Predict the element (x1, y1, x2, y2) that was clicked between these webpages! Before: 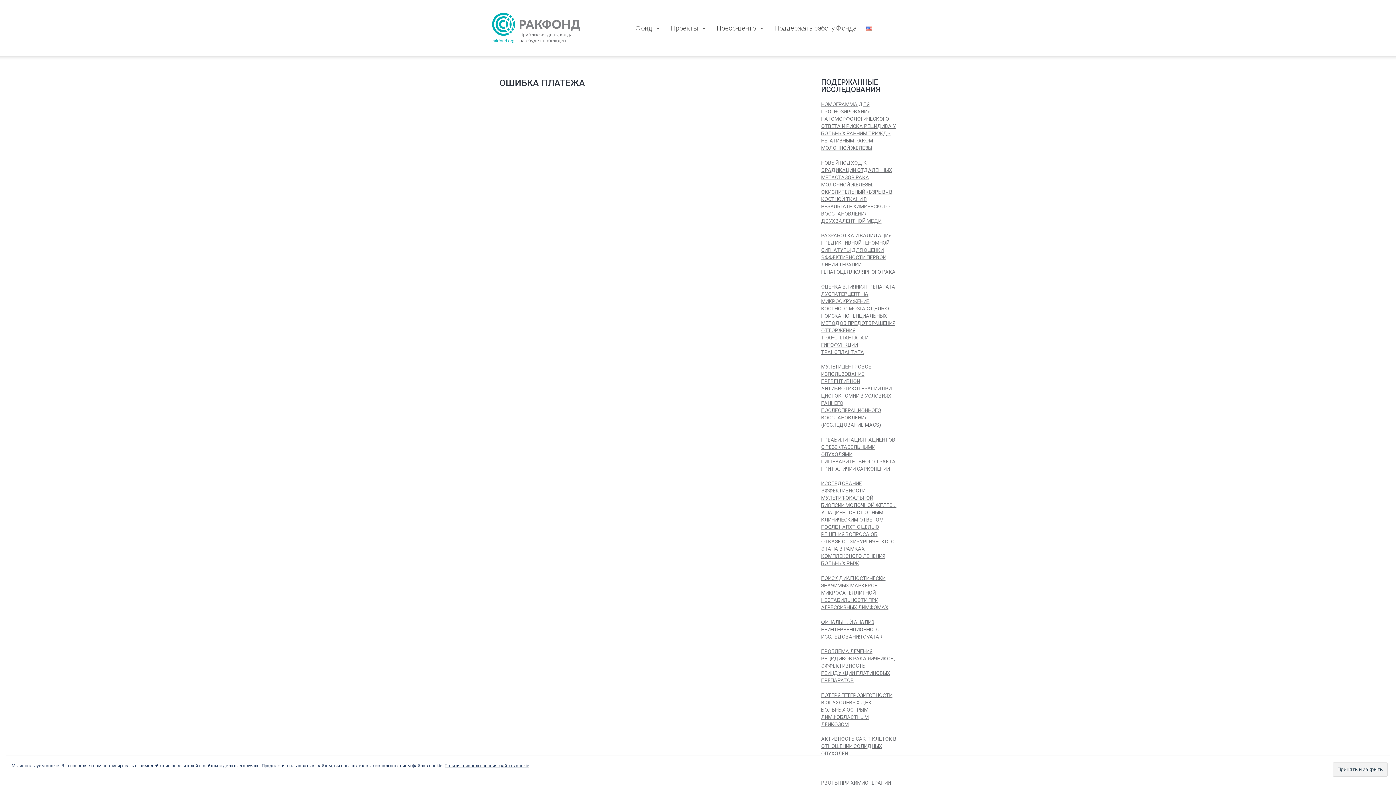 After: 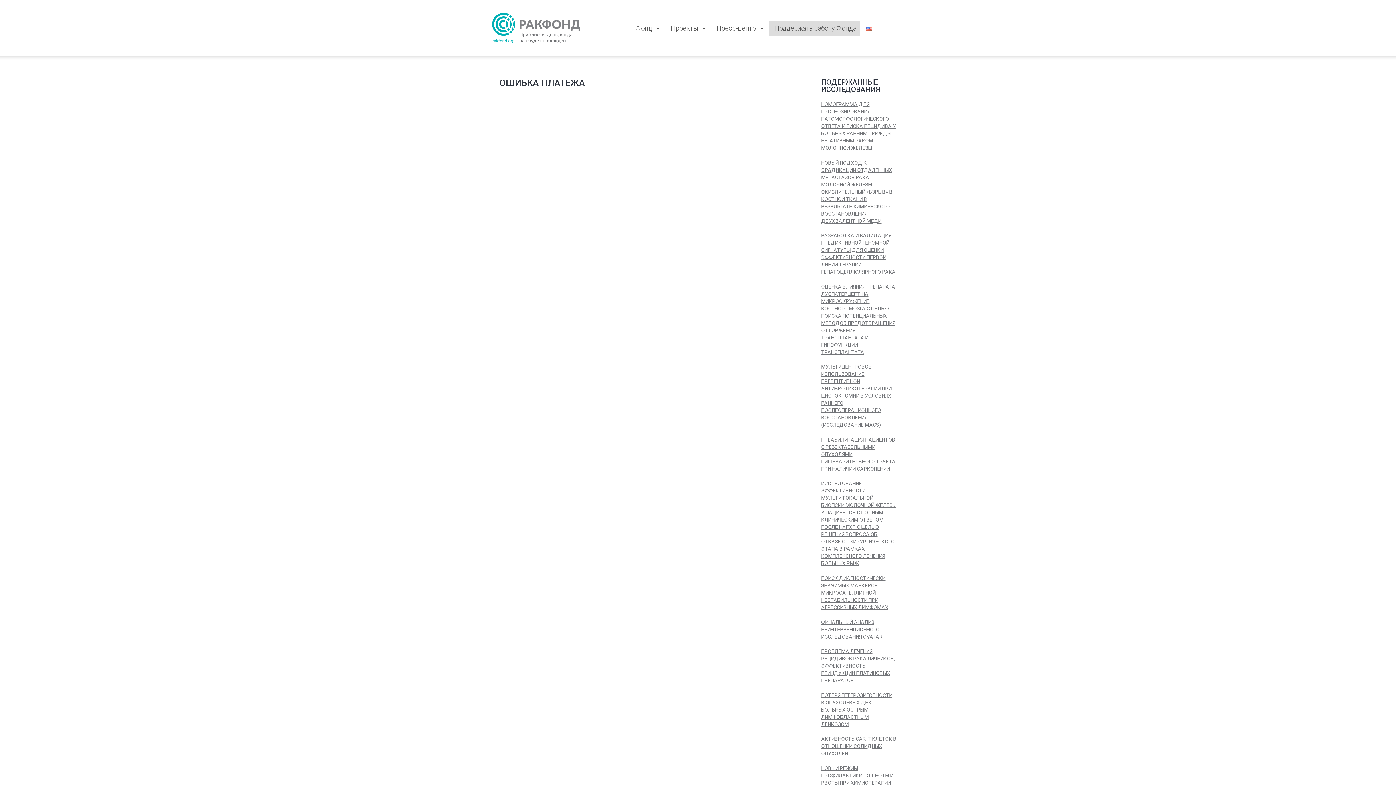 Action: bbox: (768, 20, 860, 35) label: Поддержать работу Фонда